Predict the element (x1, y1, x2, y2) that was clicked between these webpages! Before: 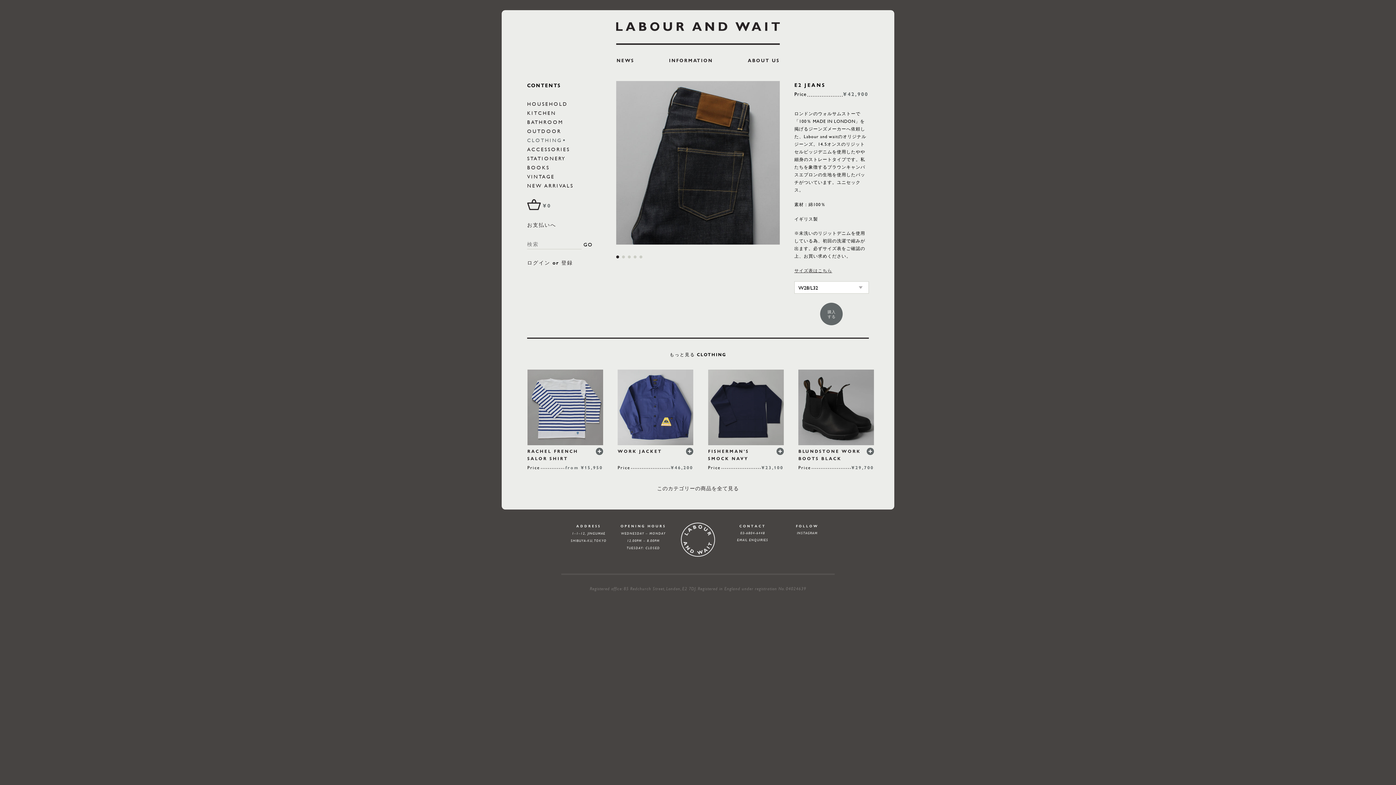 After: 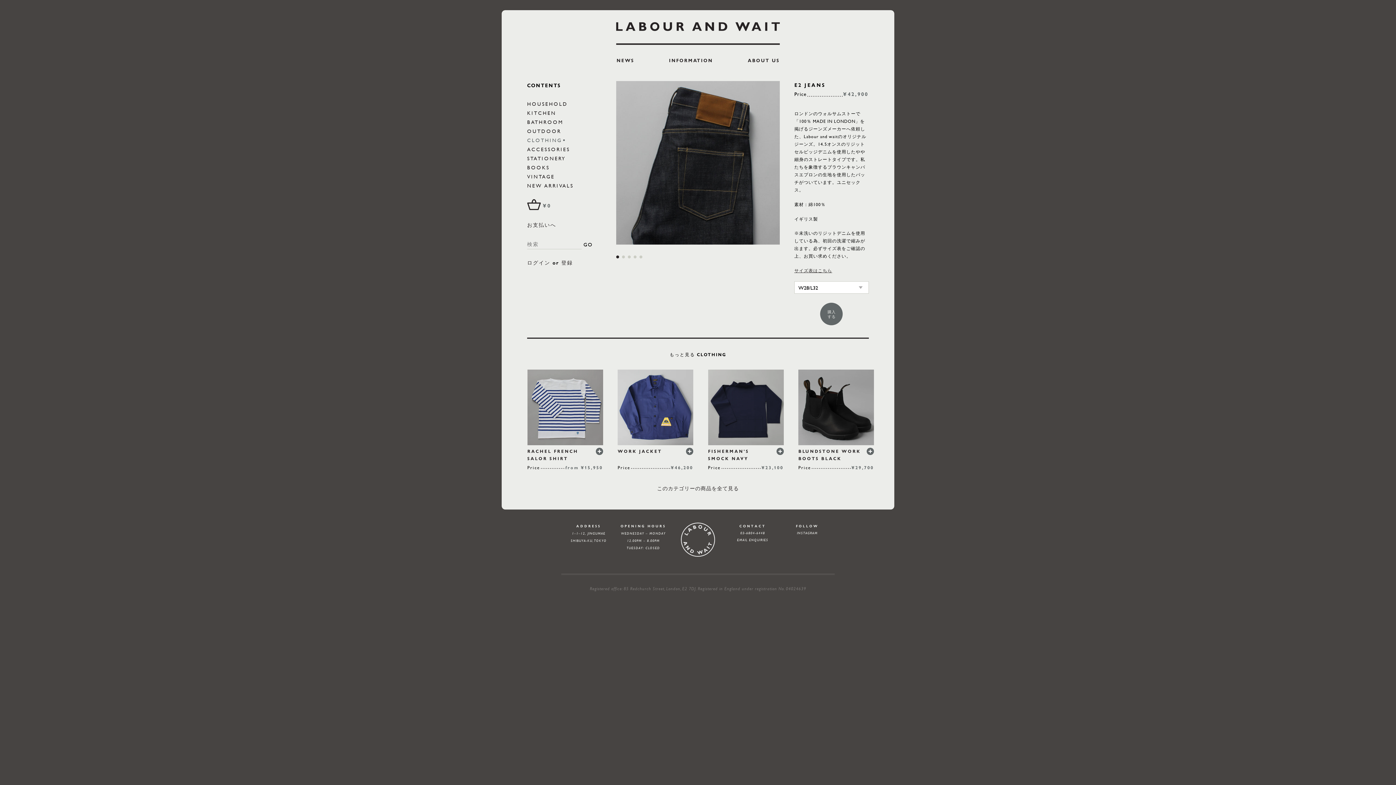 Action: bbox: (737, 537, 768, 542) label: EMAIL ENQUIRIES